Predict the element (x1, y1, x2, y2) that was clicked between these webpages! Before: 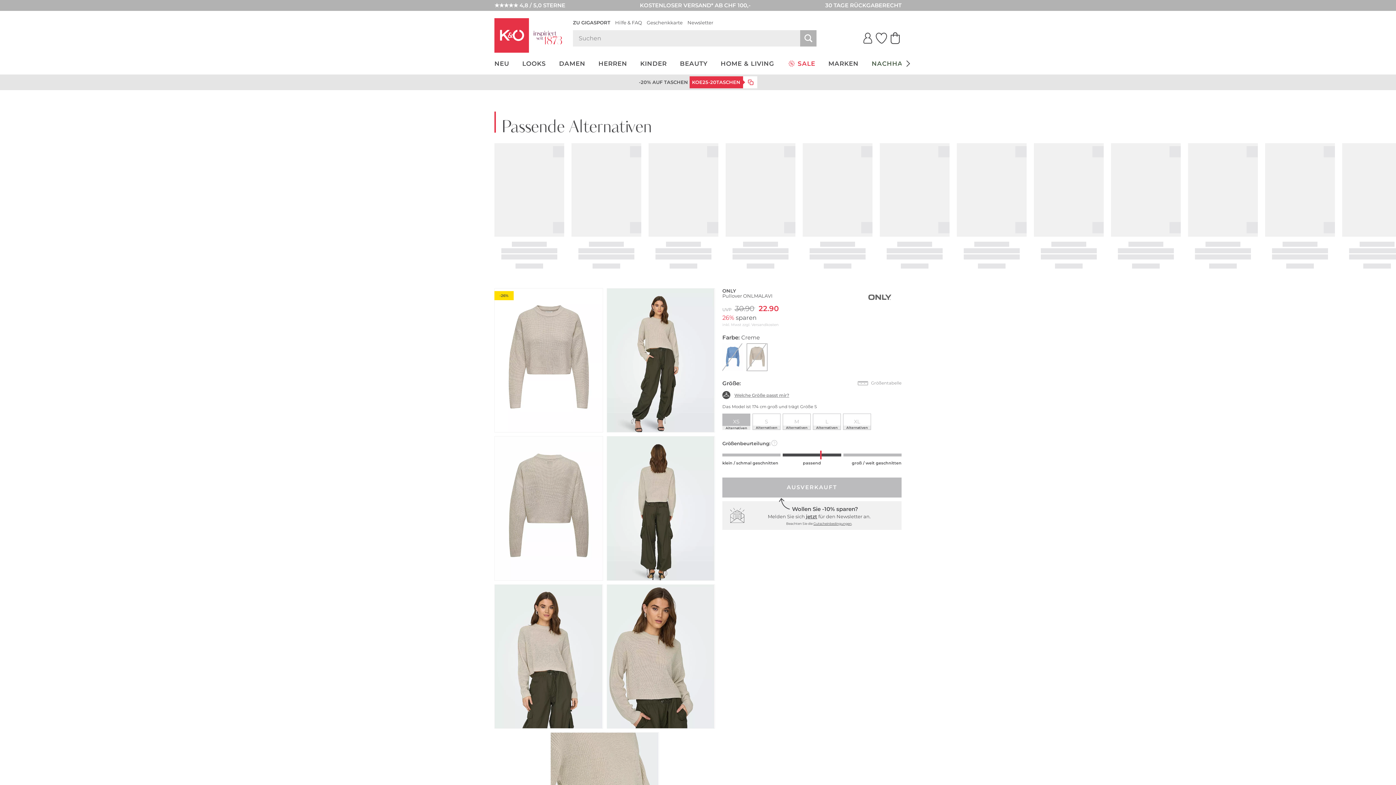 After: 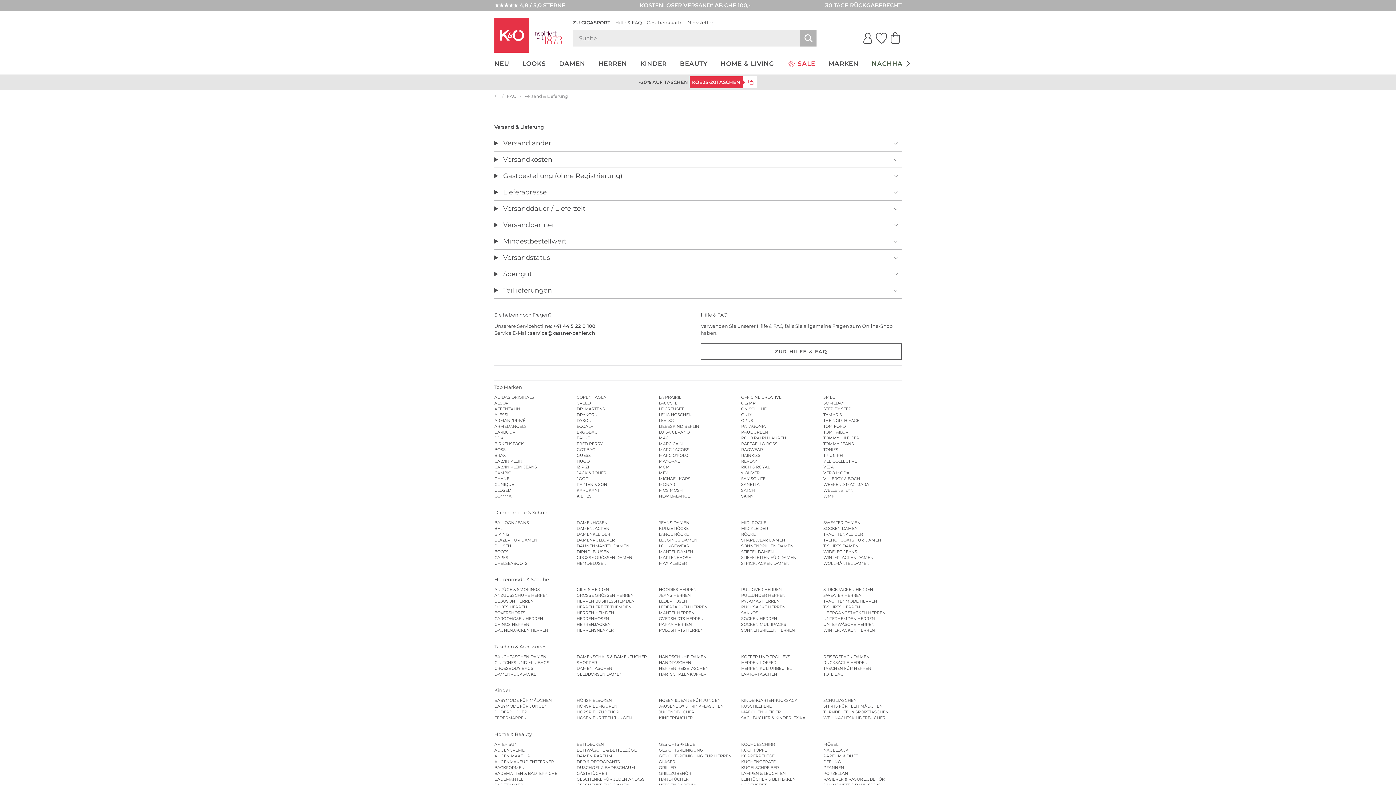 Action: bbox: (640, 1, 750, 9) label: KOSTENLOSER VERSAND* AB CHF 100,-